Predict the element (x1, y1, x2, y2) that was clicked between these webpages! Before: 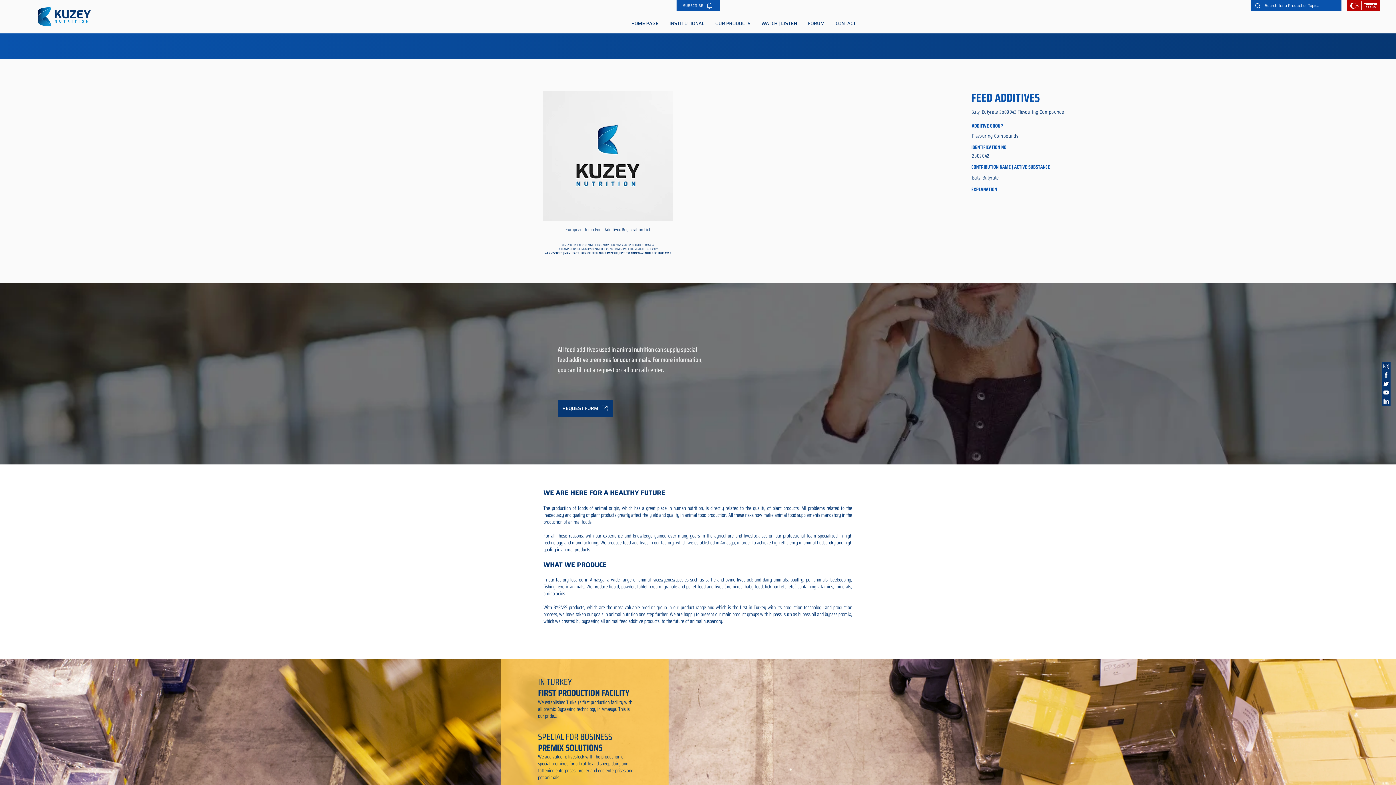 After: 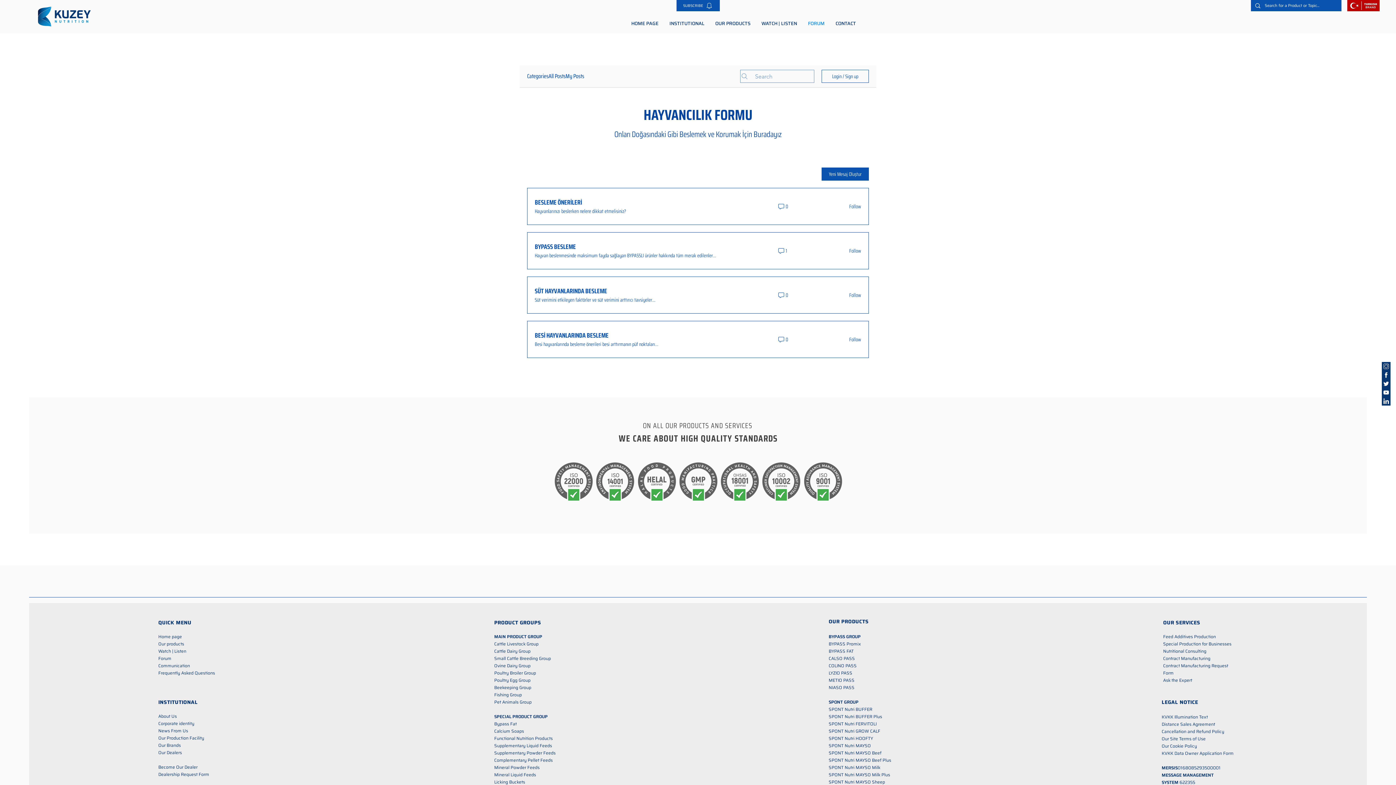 Action: bbox: (802, 20, 830, 26) label: FORUM